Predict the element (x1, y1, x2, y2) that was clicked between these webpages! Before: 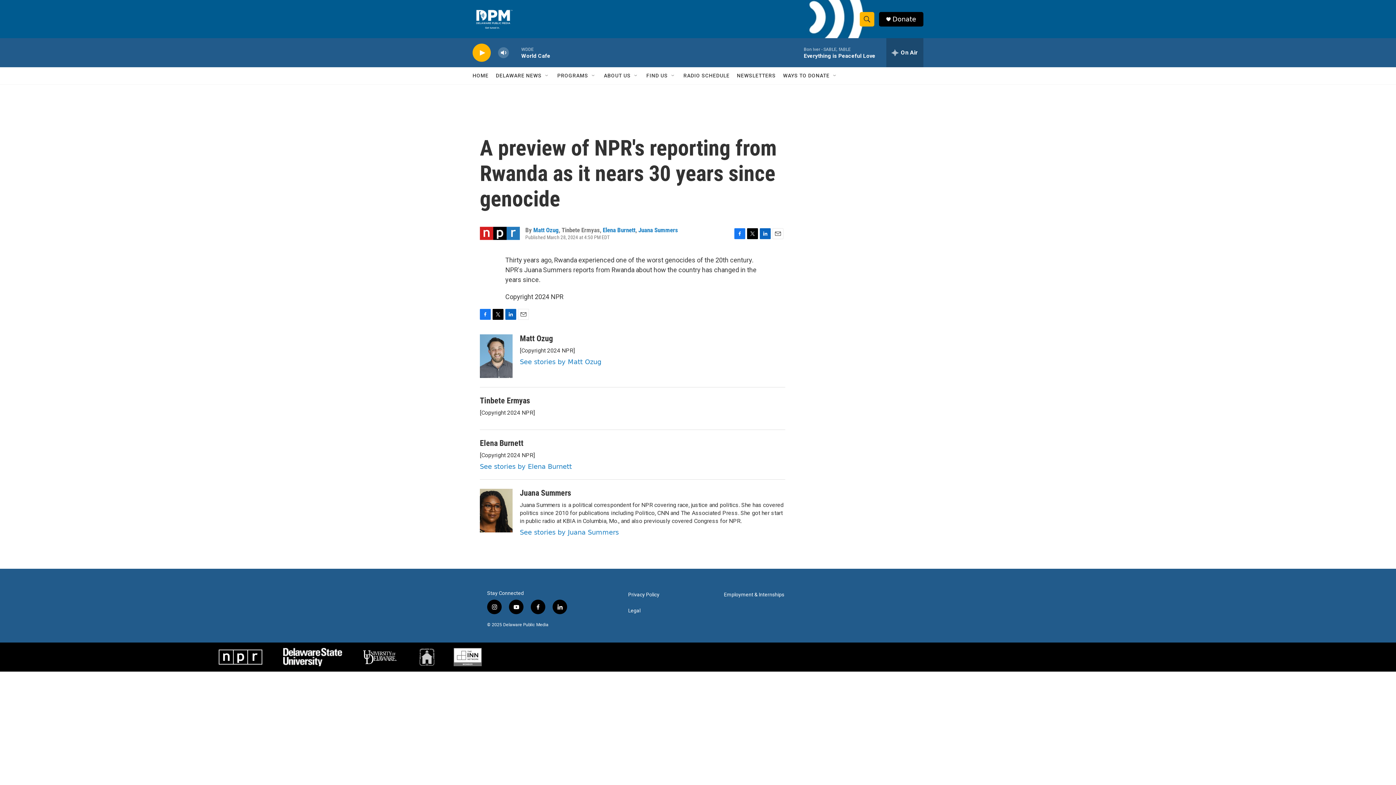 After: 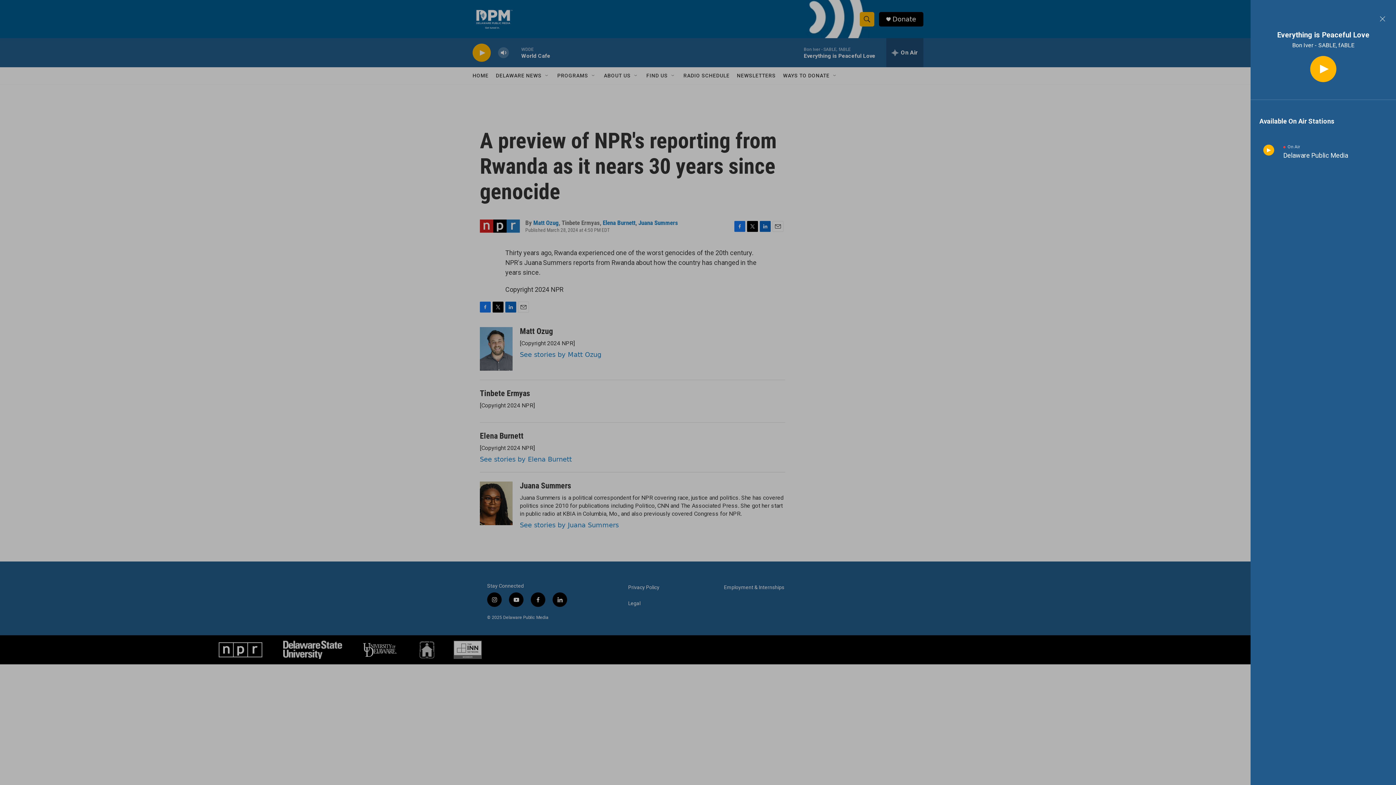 Action: label: all streams bbox: (886, 38, 923, 67)